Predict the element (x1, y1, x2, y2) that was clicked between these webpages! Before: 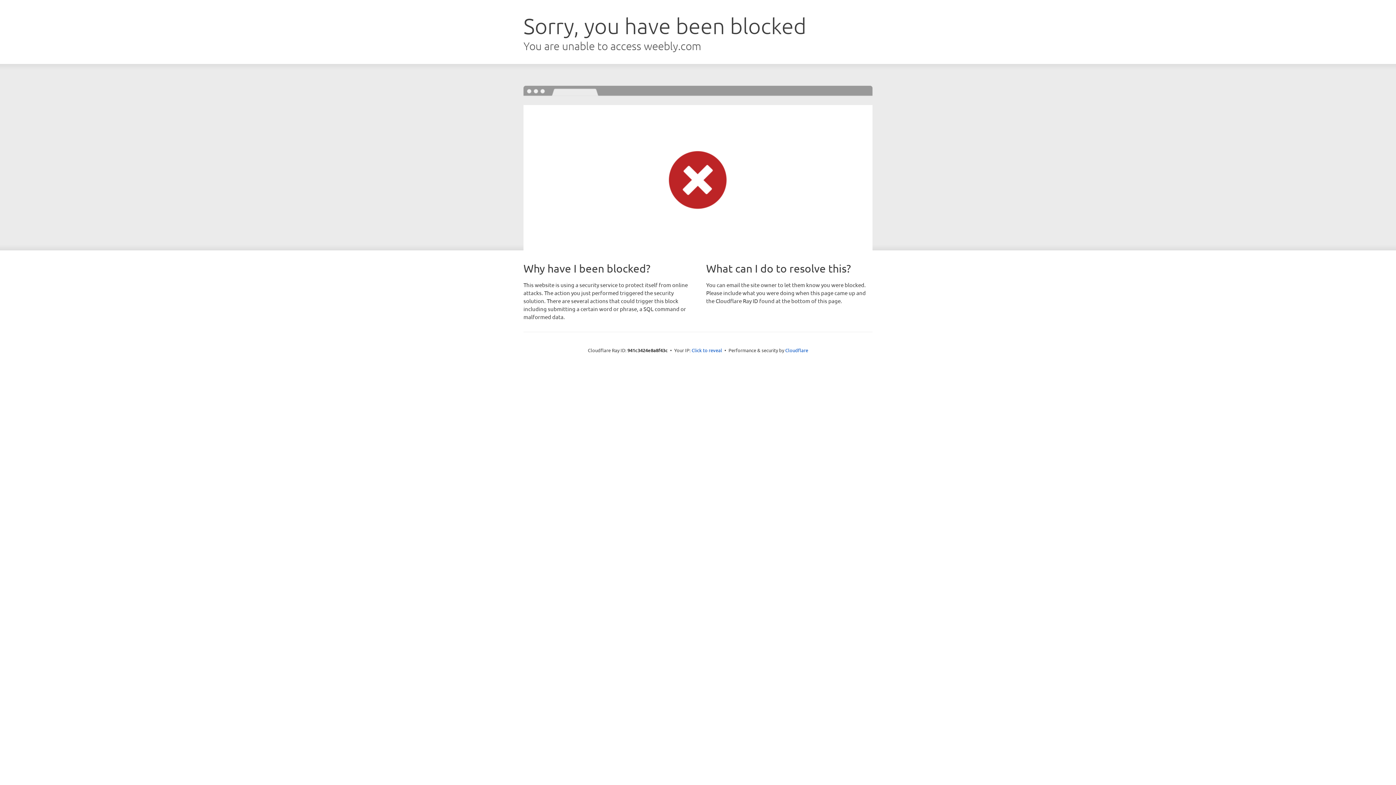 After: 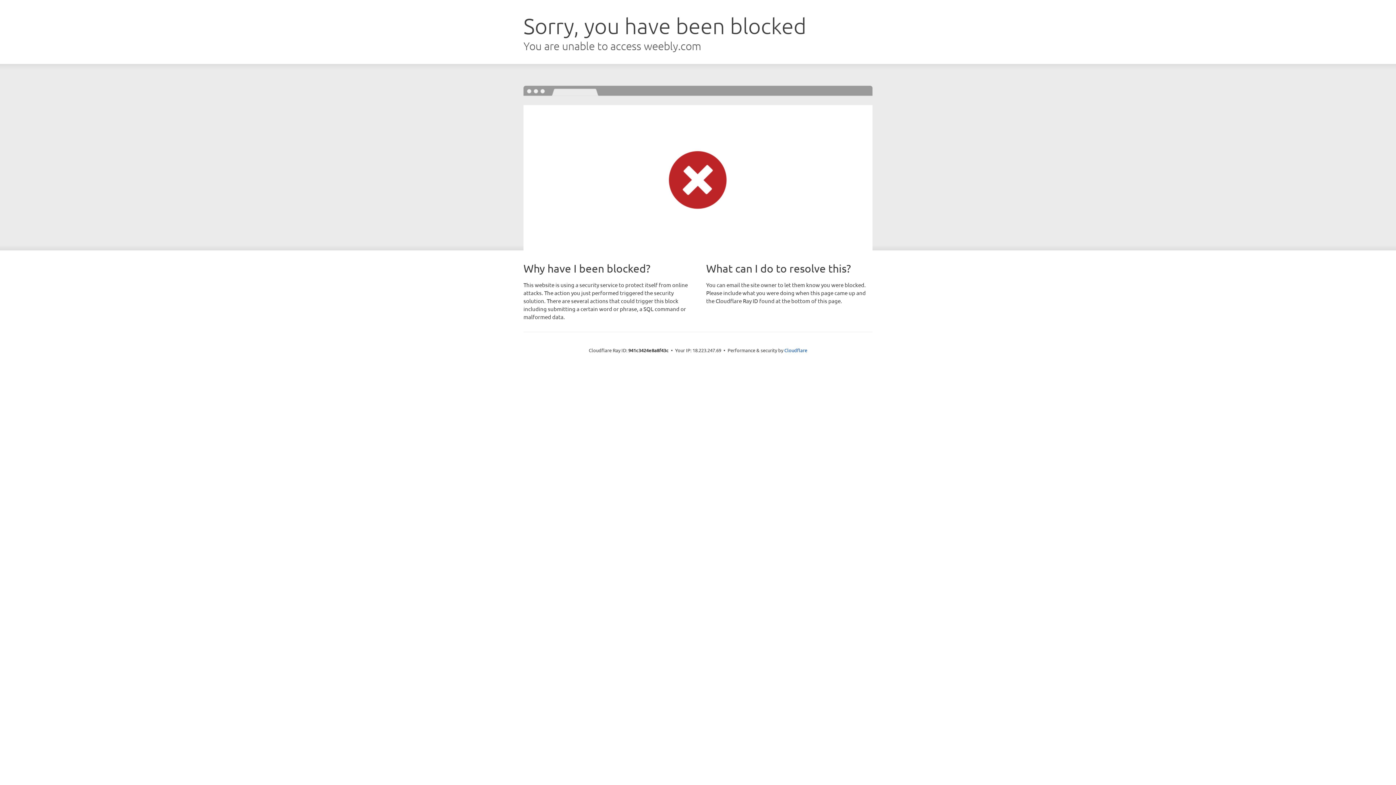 Action: bbox: (691, 346, 722, 353) label: Click to reveal